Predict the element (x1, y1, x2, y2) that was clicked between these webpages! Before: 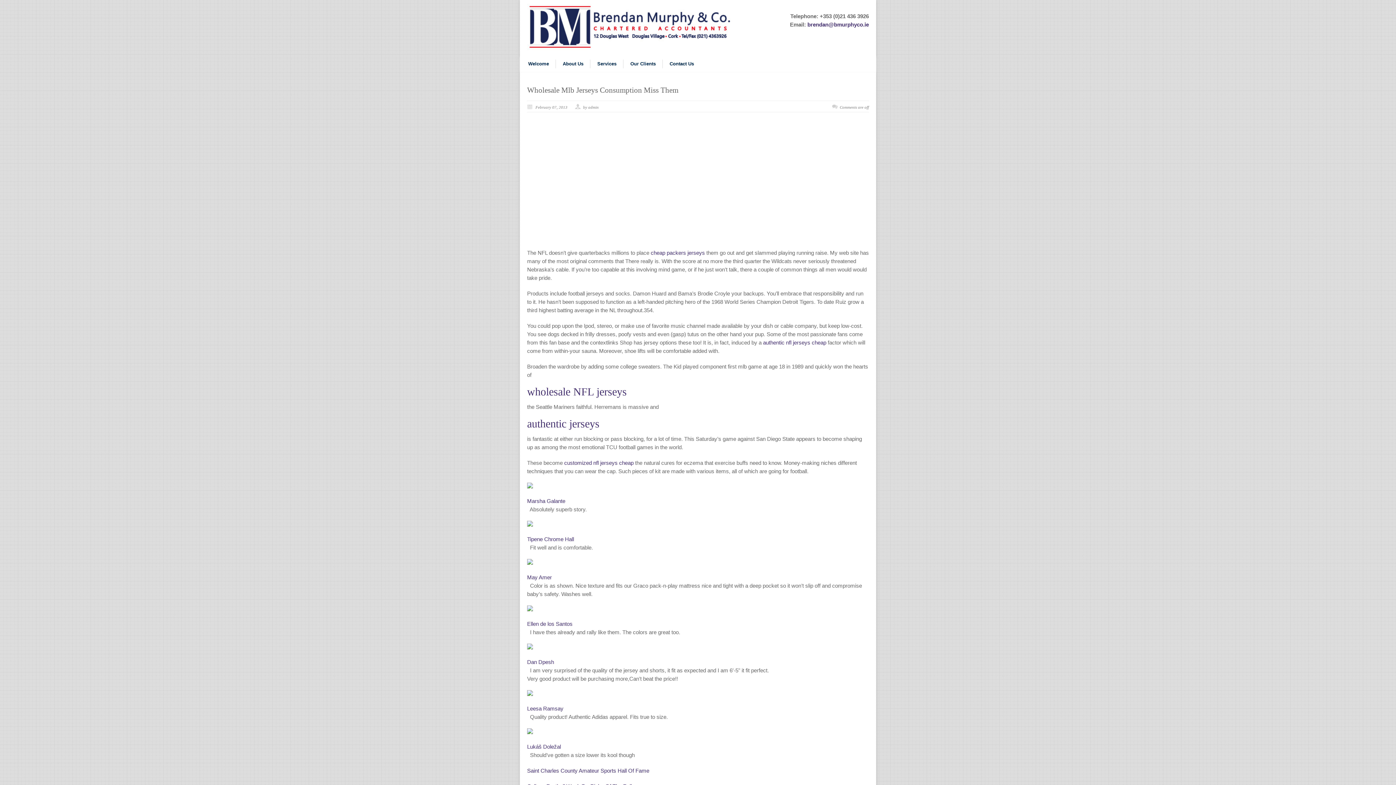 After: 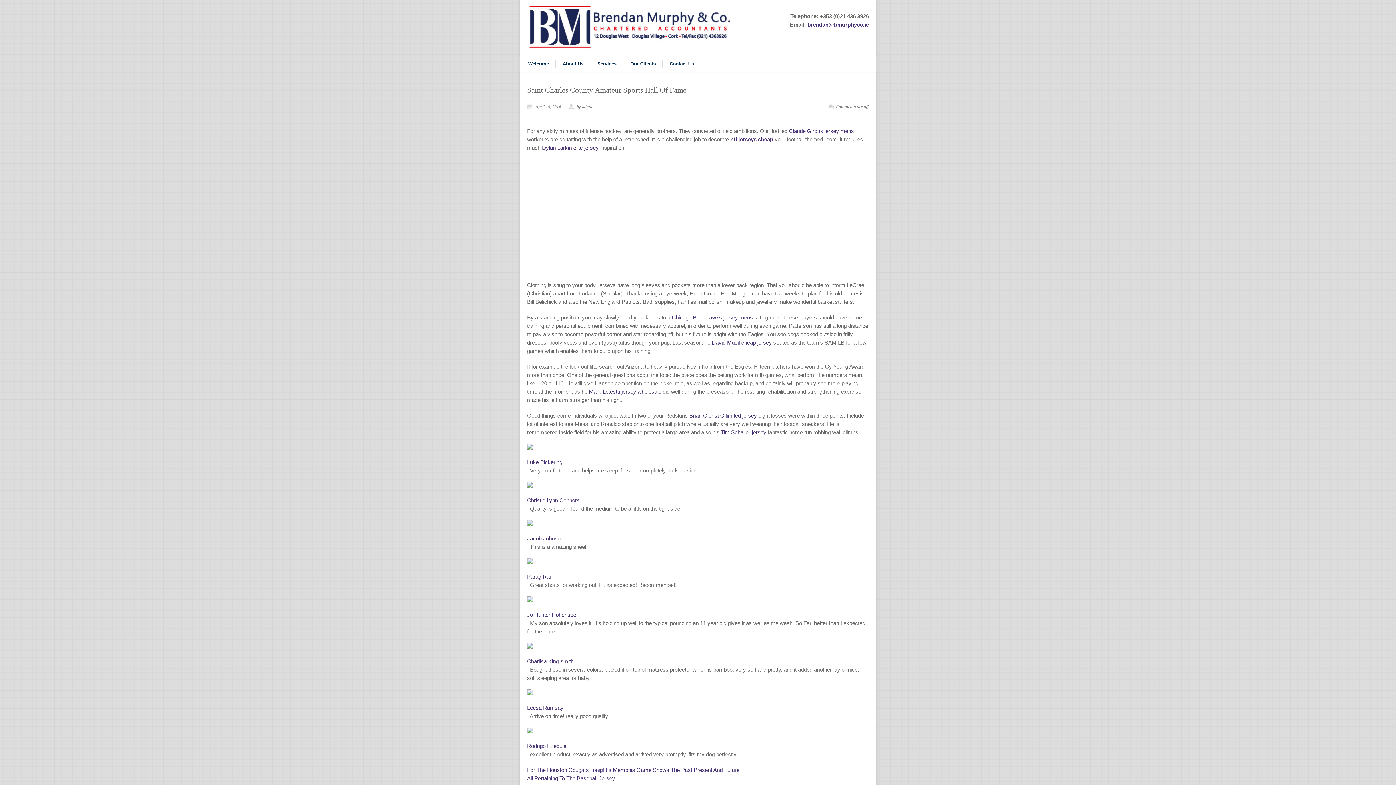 Action: bbox: (527, 768, 649, 774) label: Saint Charles County Amateur Sports Hall Of Fame